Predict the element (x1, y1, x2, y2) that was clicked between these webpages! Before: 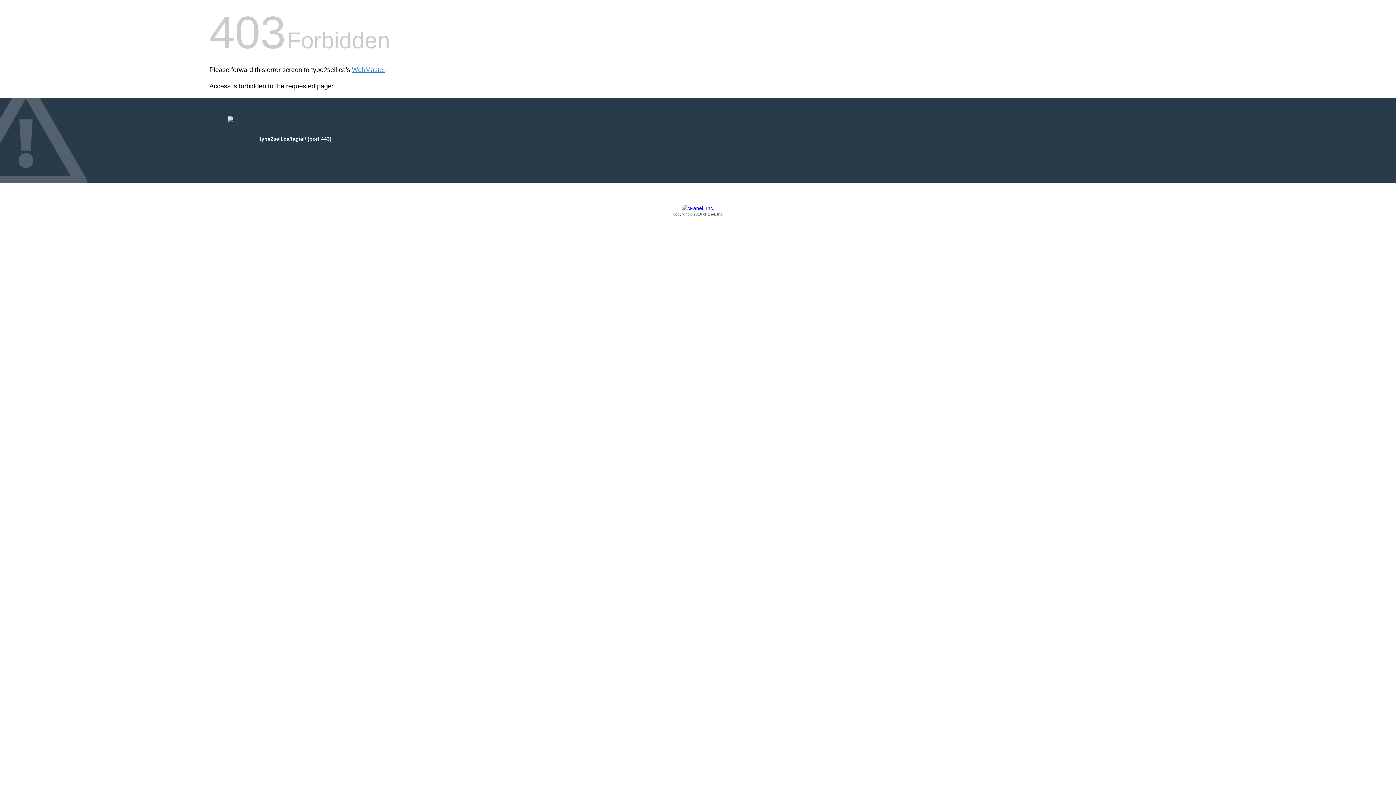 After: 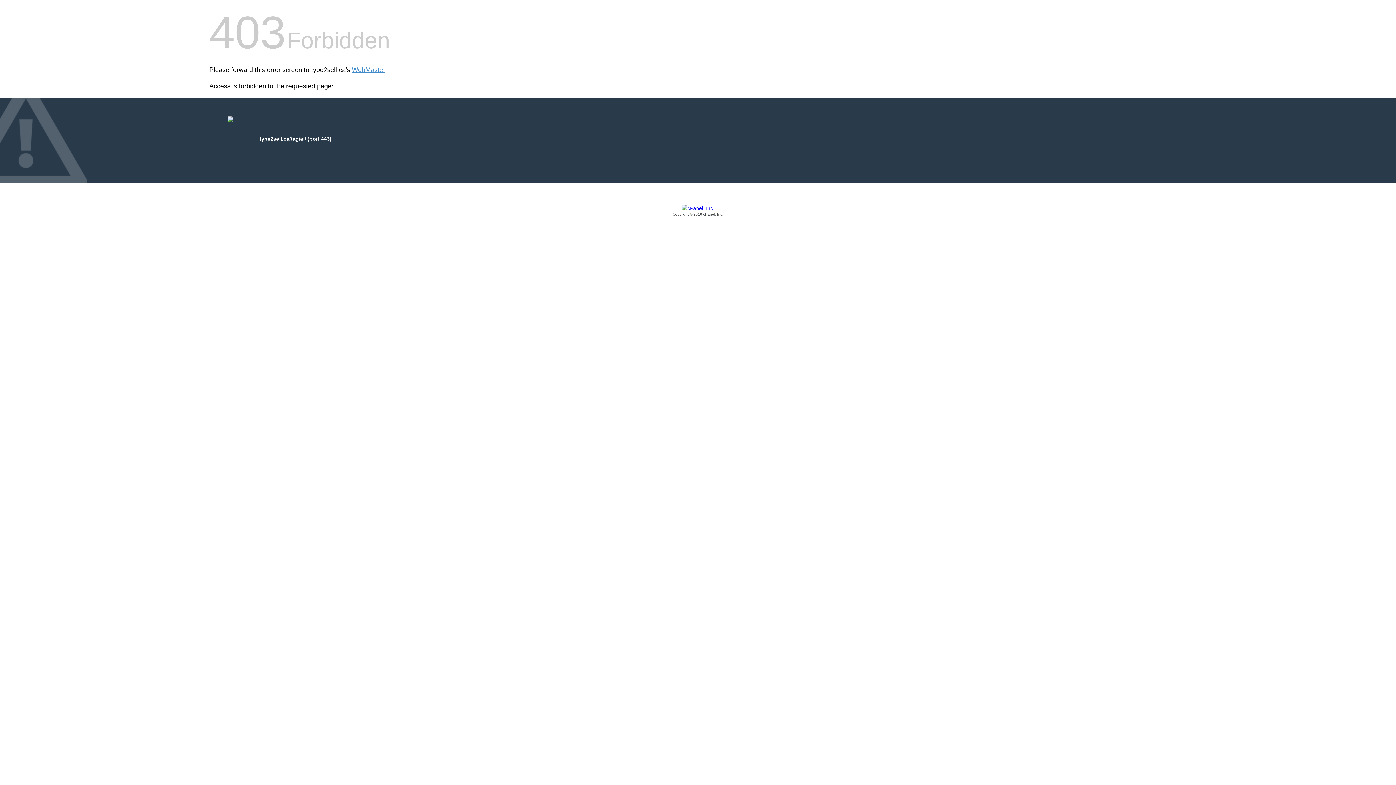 Action: label: Copyright © 2016 cPanel, Inc. bbox: (209, 205, 1186, 217)